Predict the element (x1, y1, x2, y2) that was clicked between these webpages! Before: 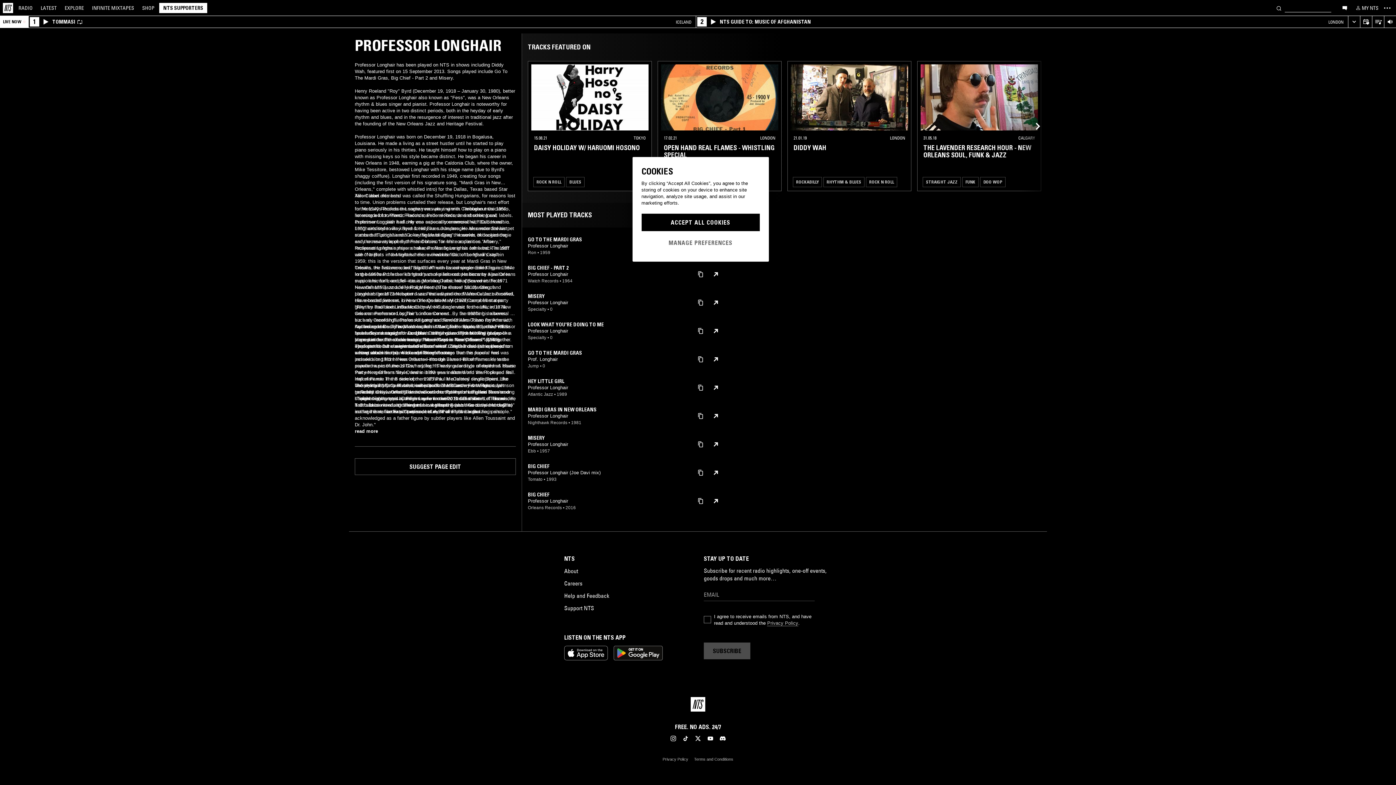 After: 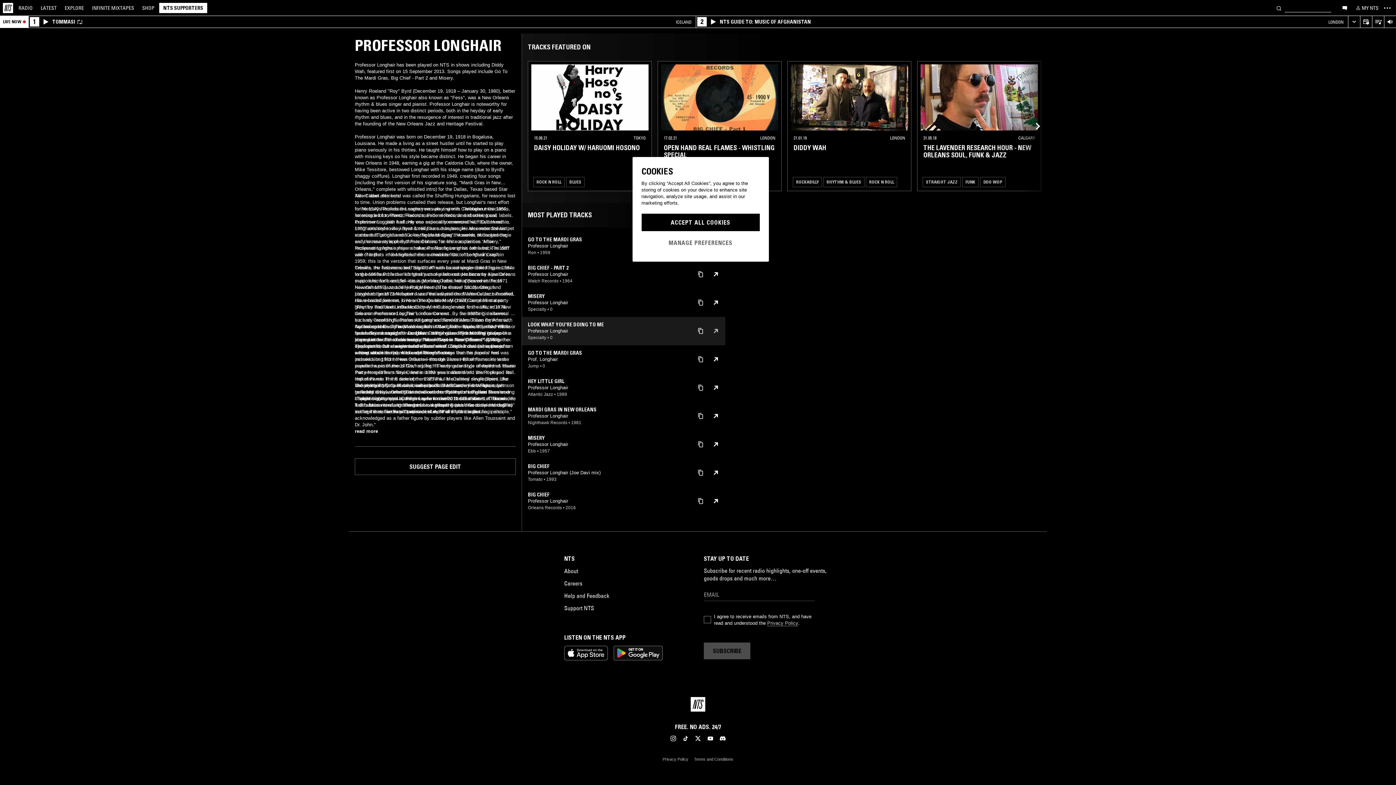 Action: bbox: (706, 321, 725, 340)